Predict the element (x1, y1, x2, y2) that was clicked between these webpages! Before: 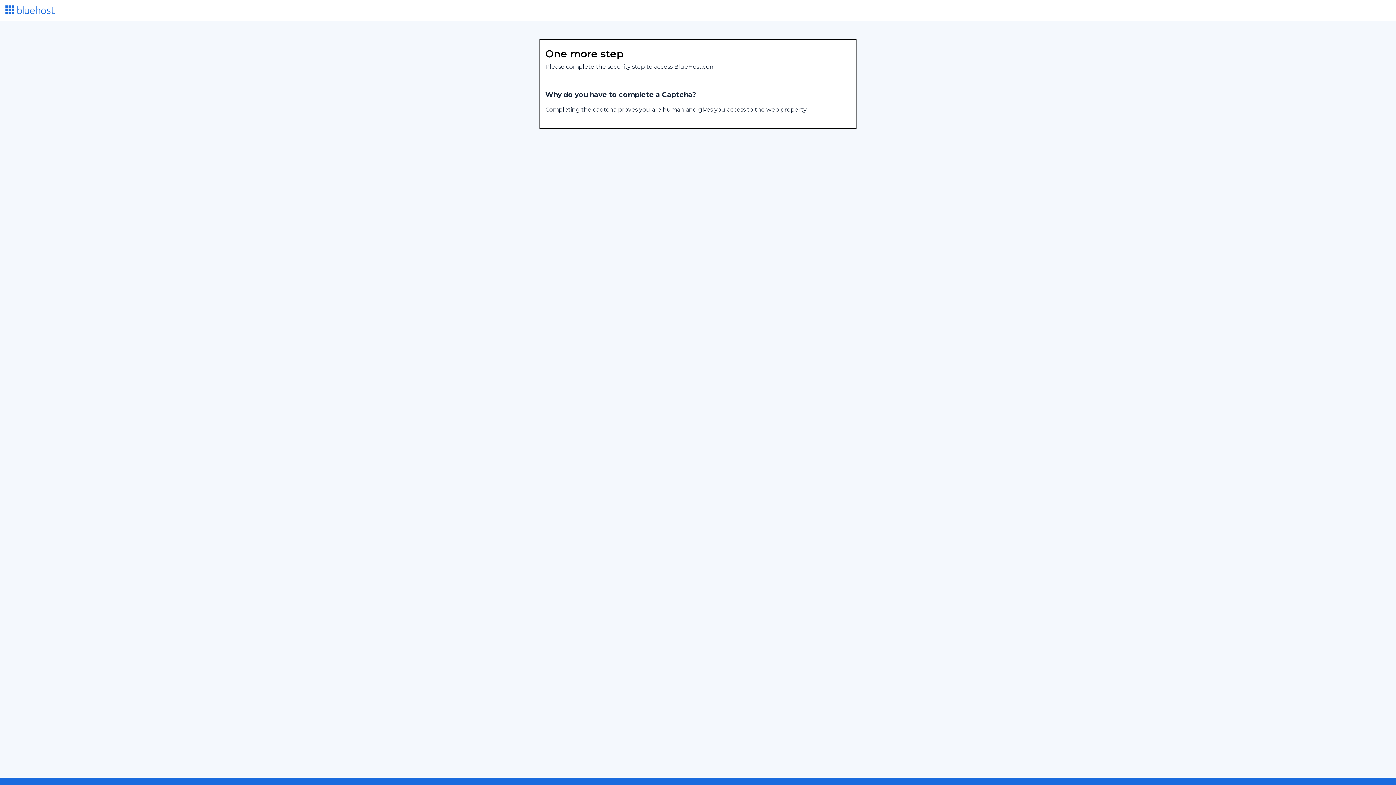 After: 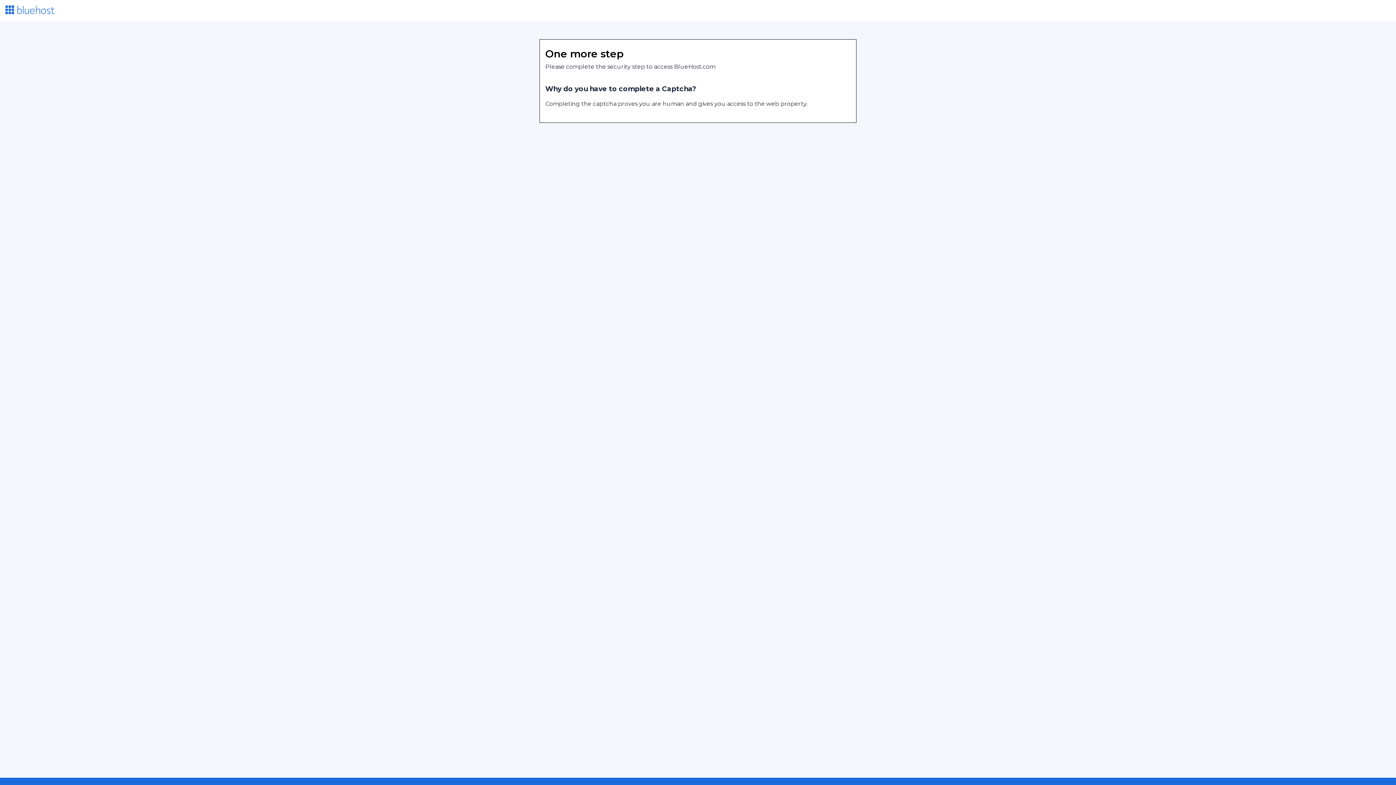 Action: bbox: (5, 8, 54, 15)